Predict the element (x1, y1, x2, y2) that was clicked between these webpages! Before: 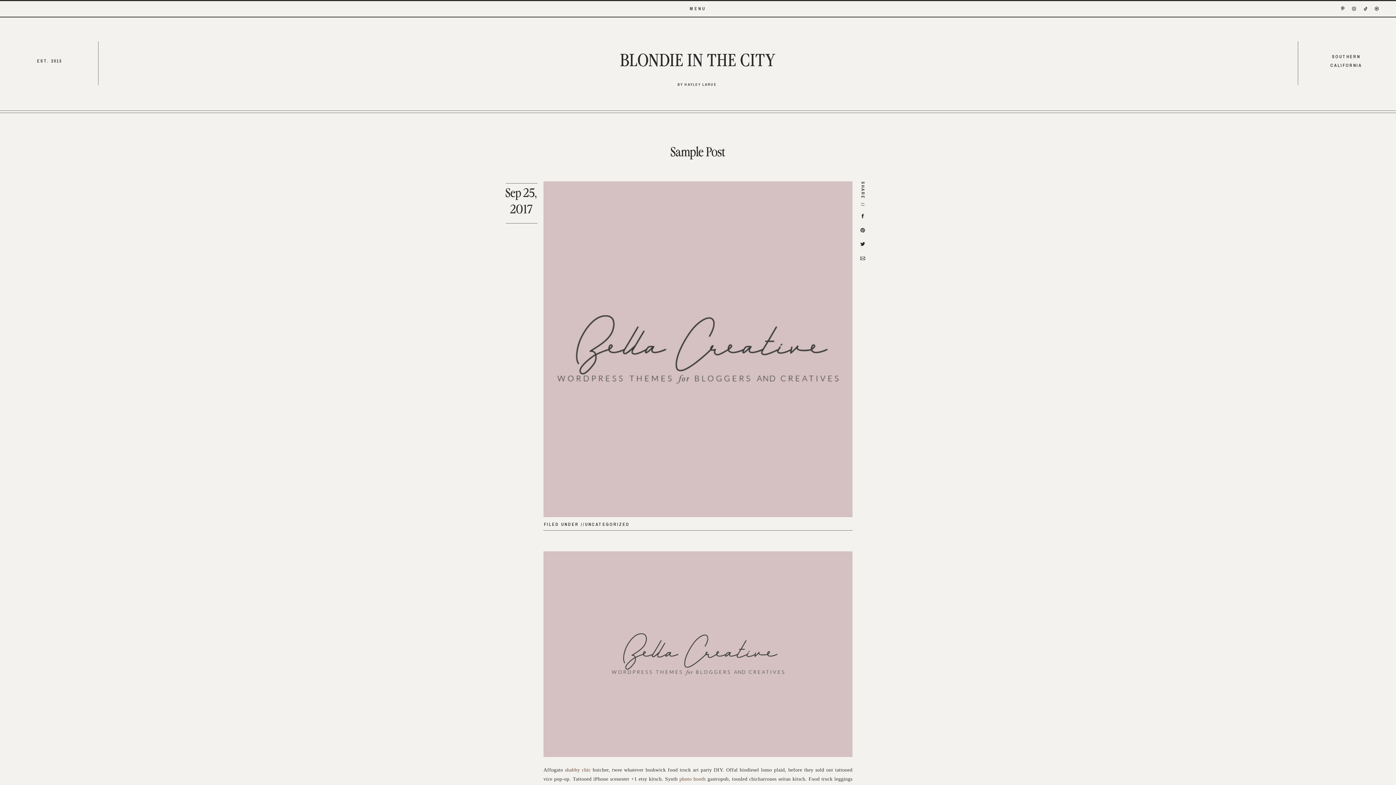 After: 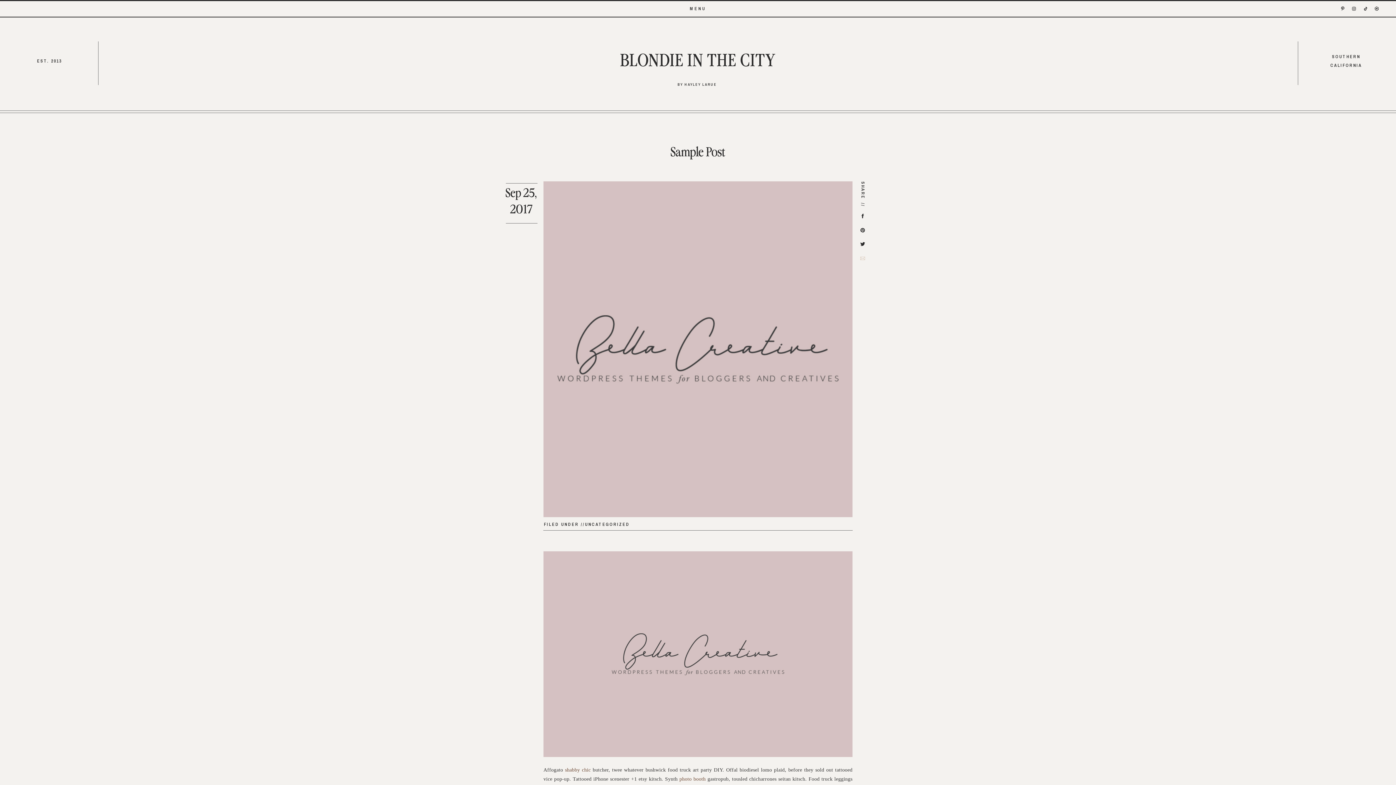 Action: bbox: (860, 254, 865, 262)